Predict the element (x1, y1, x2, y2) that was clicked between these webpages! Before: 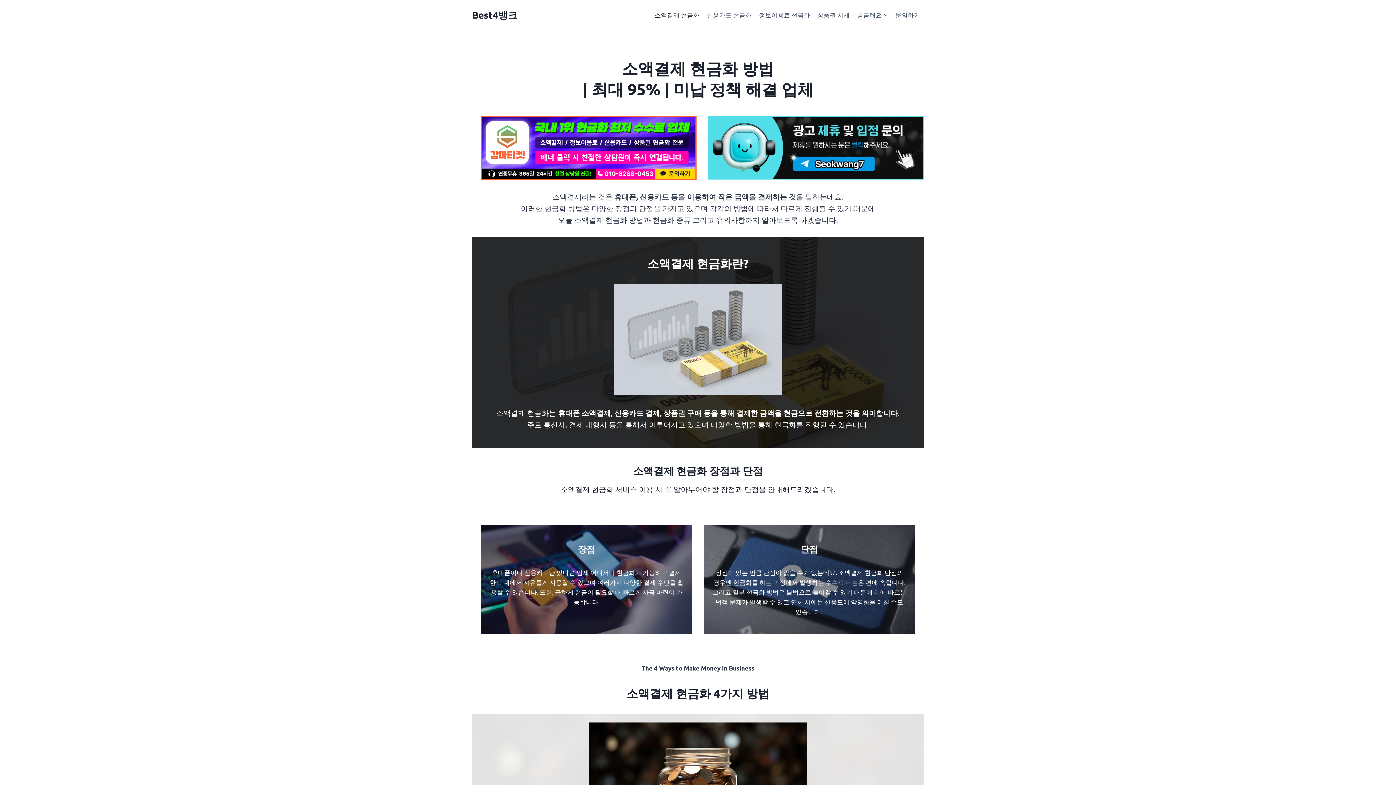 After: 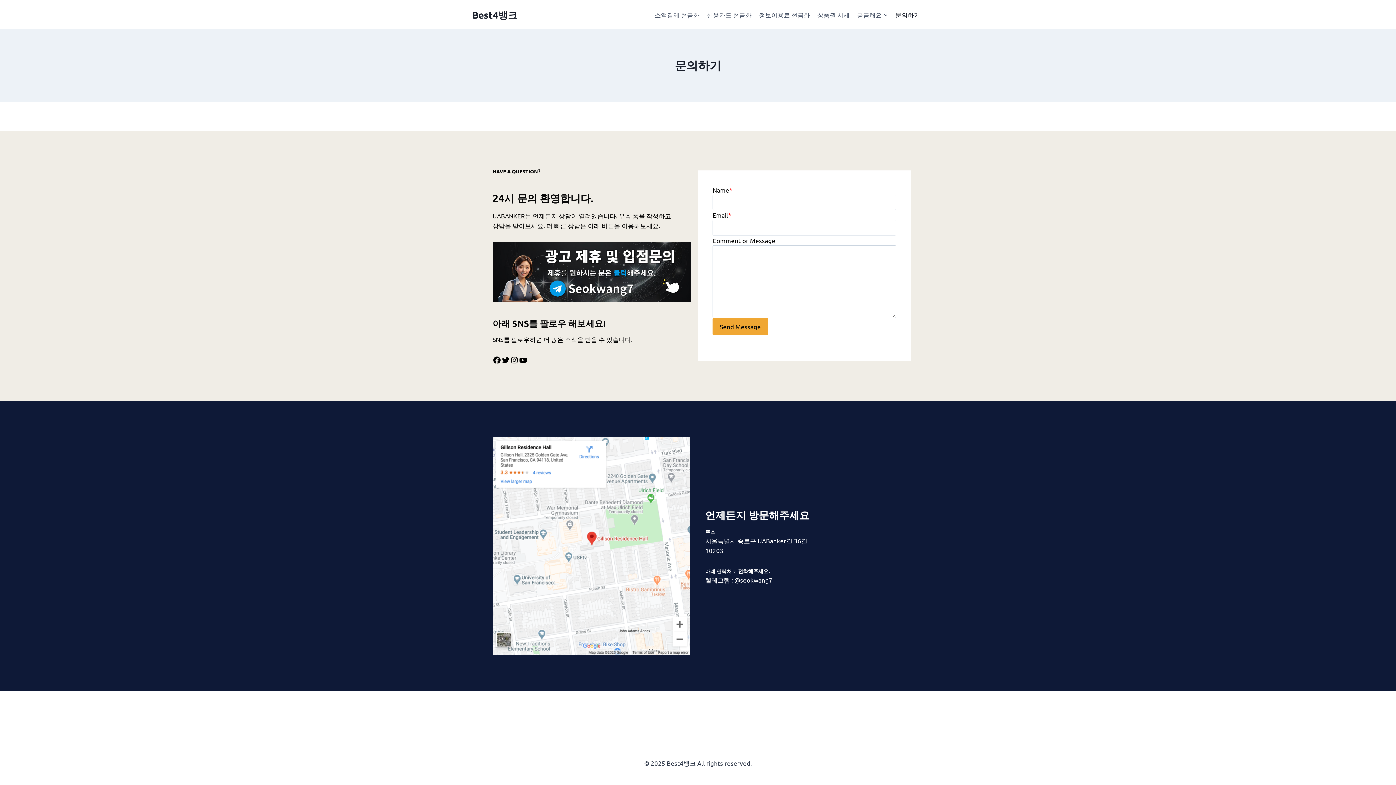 Action: label: 문의하기 bbox: (891, 5, 924, 23)